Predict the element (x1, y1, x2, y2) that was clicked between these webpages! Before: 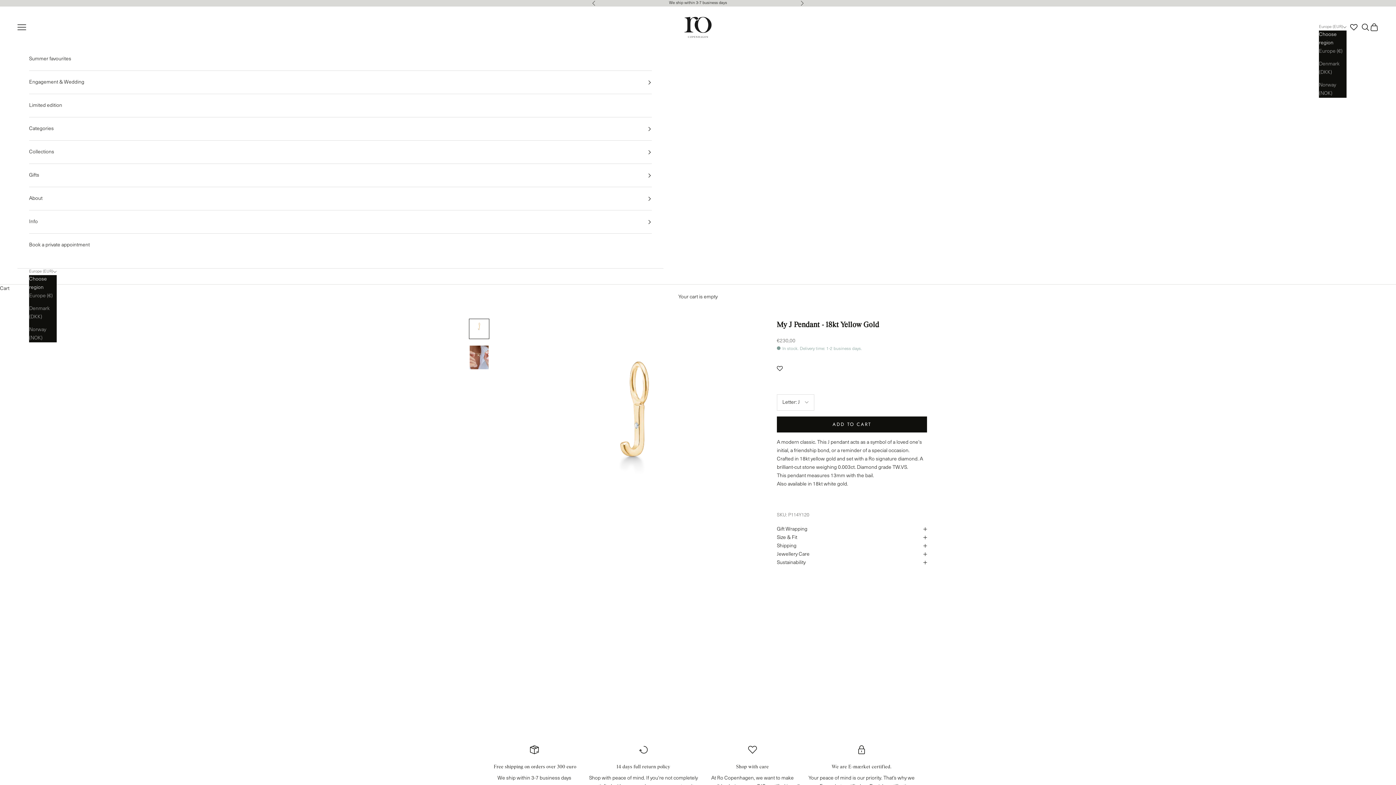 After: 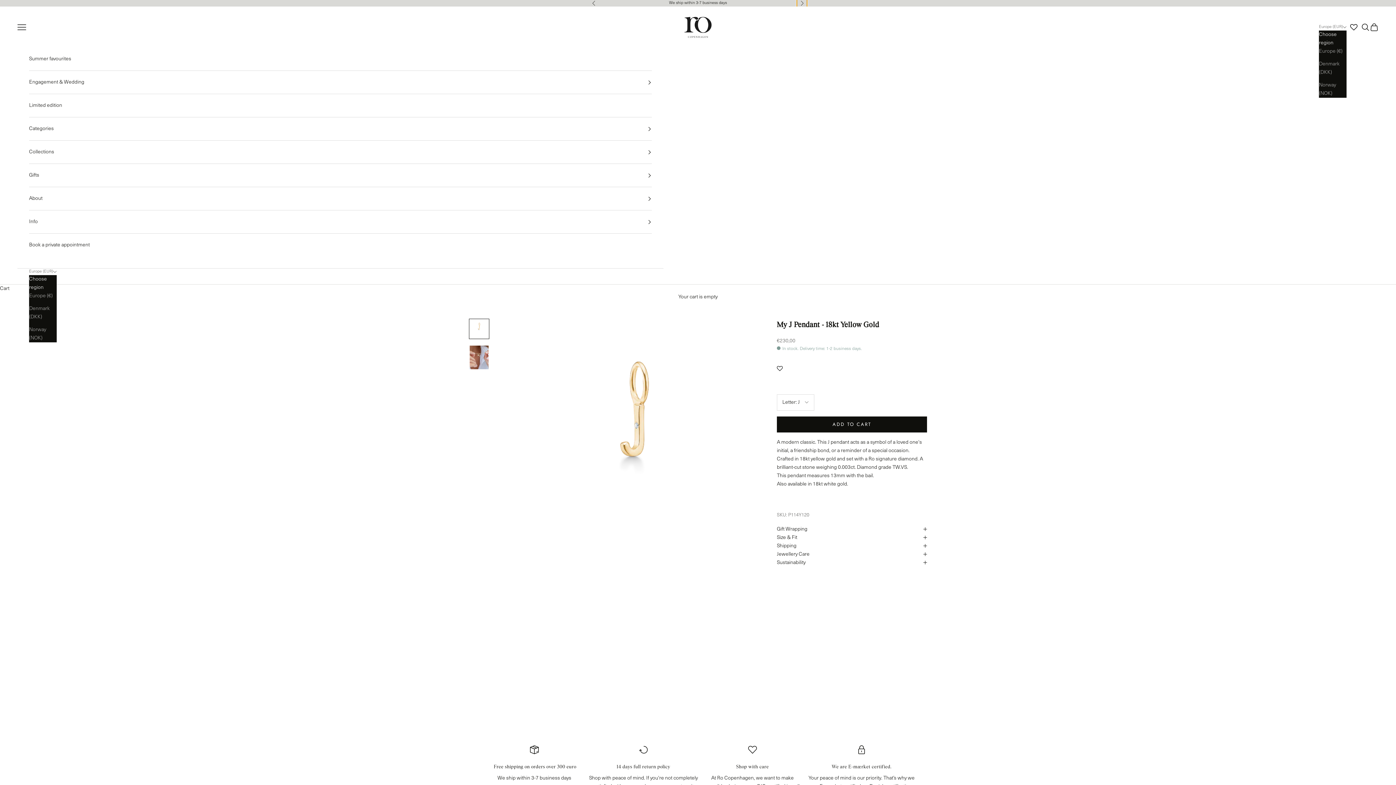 Action: label: Next bbox: (800, 0, 804, 6)